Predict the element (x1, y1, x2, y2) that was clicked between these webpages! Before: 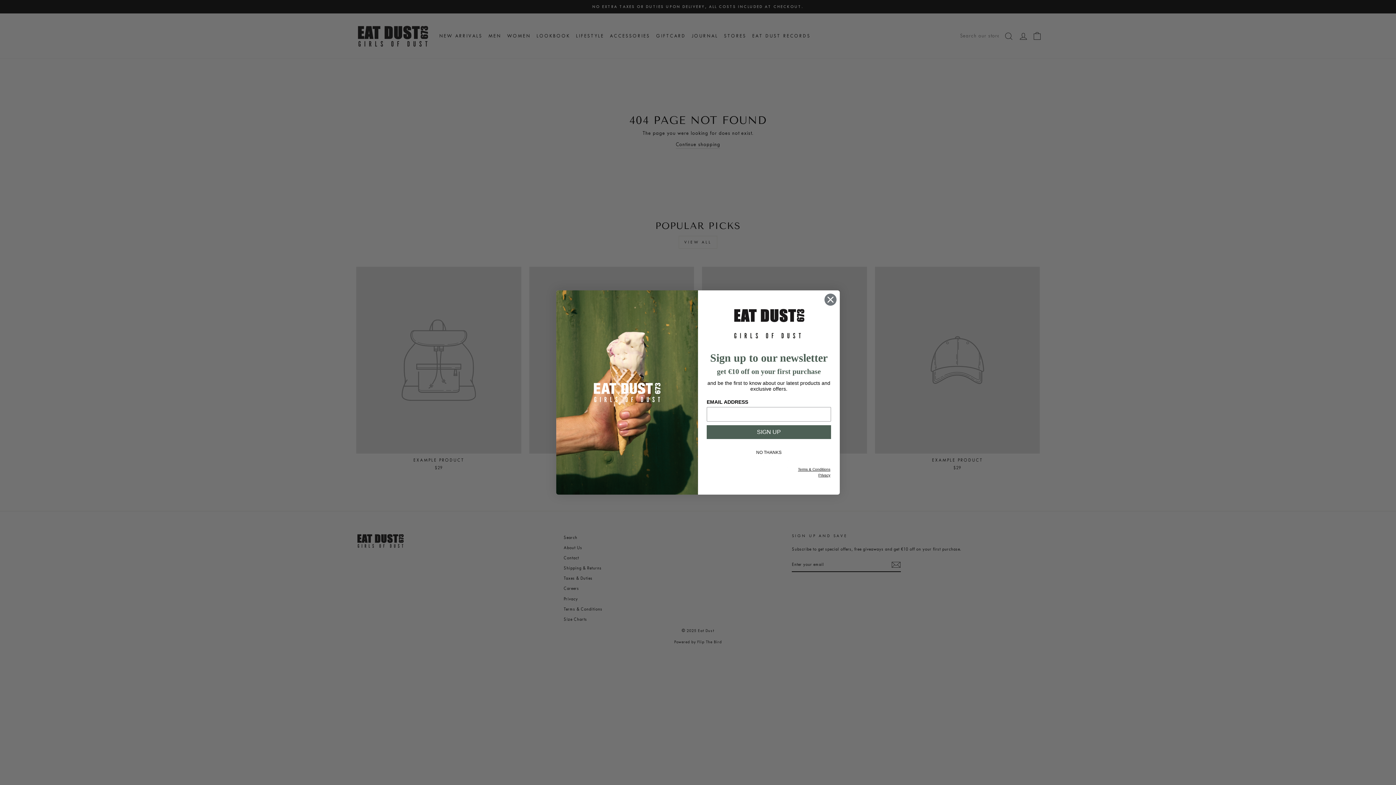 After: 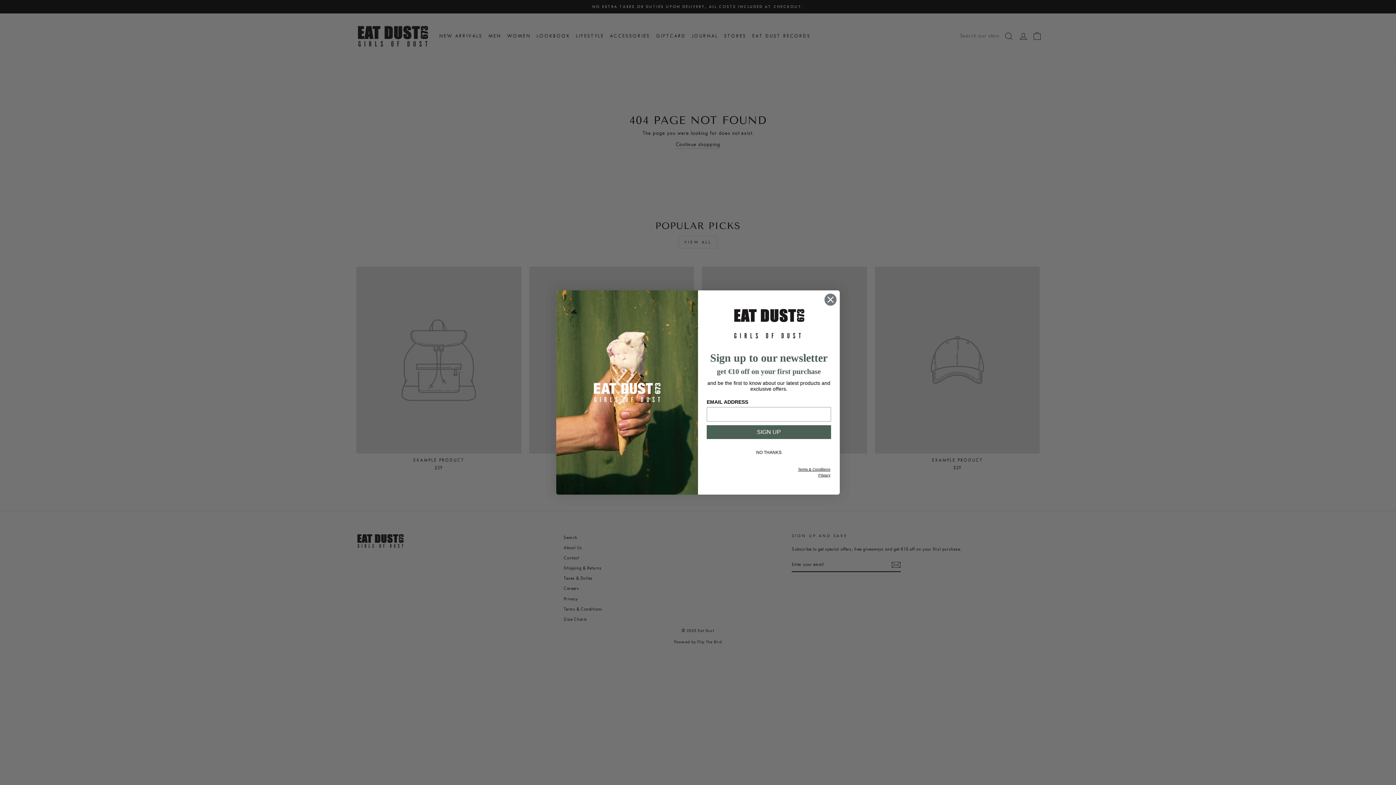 Action: label: Terms & Conditions bbox: (798, 467, 830, 471)